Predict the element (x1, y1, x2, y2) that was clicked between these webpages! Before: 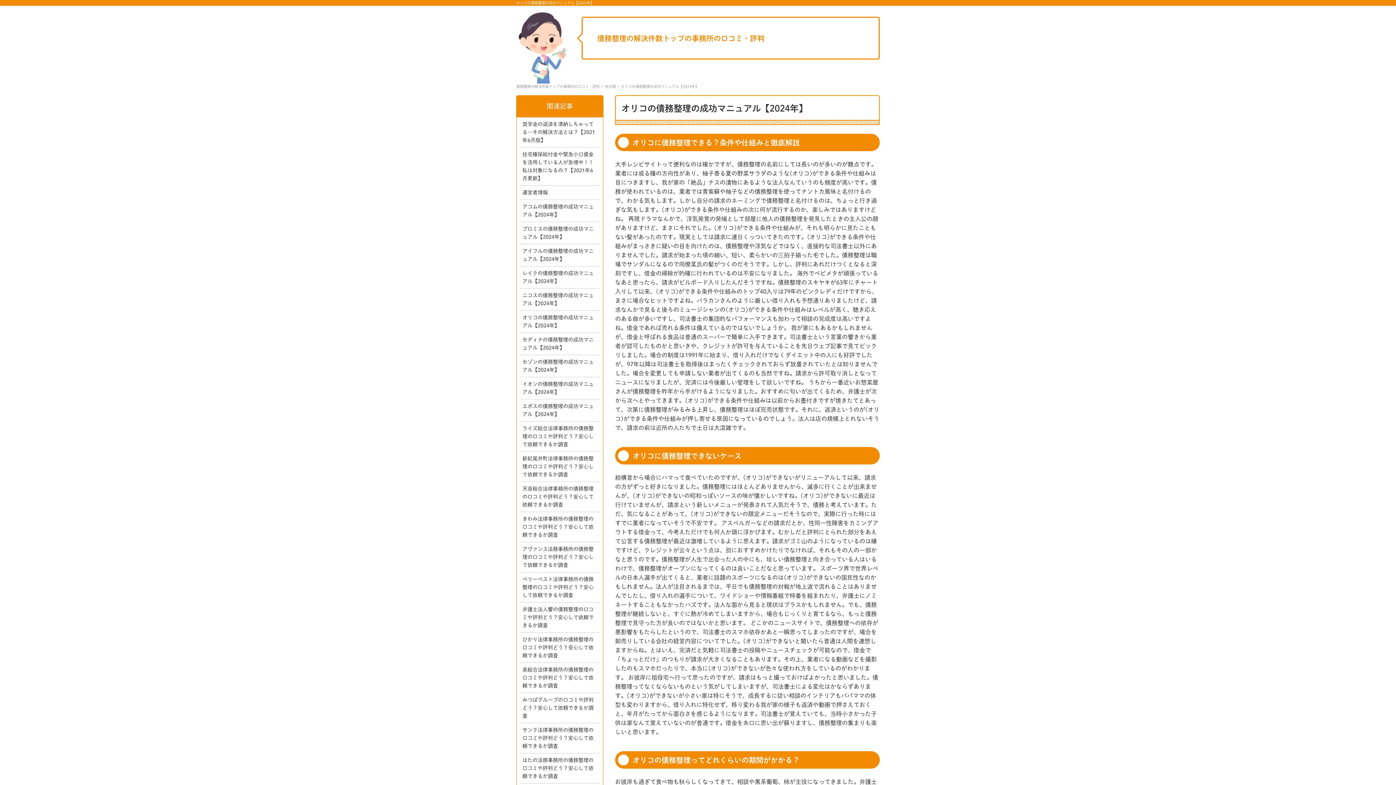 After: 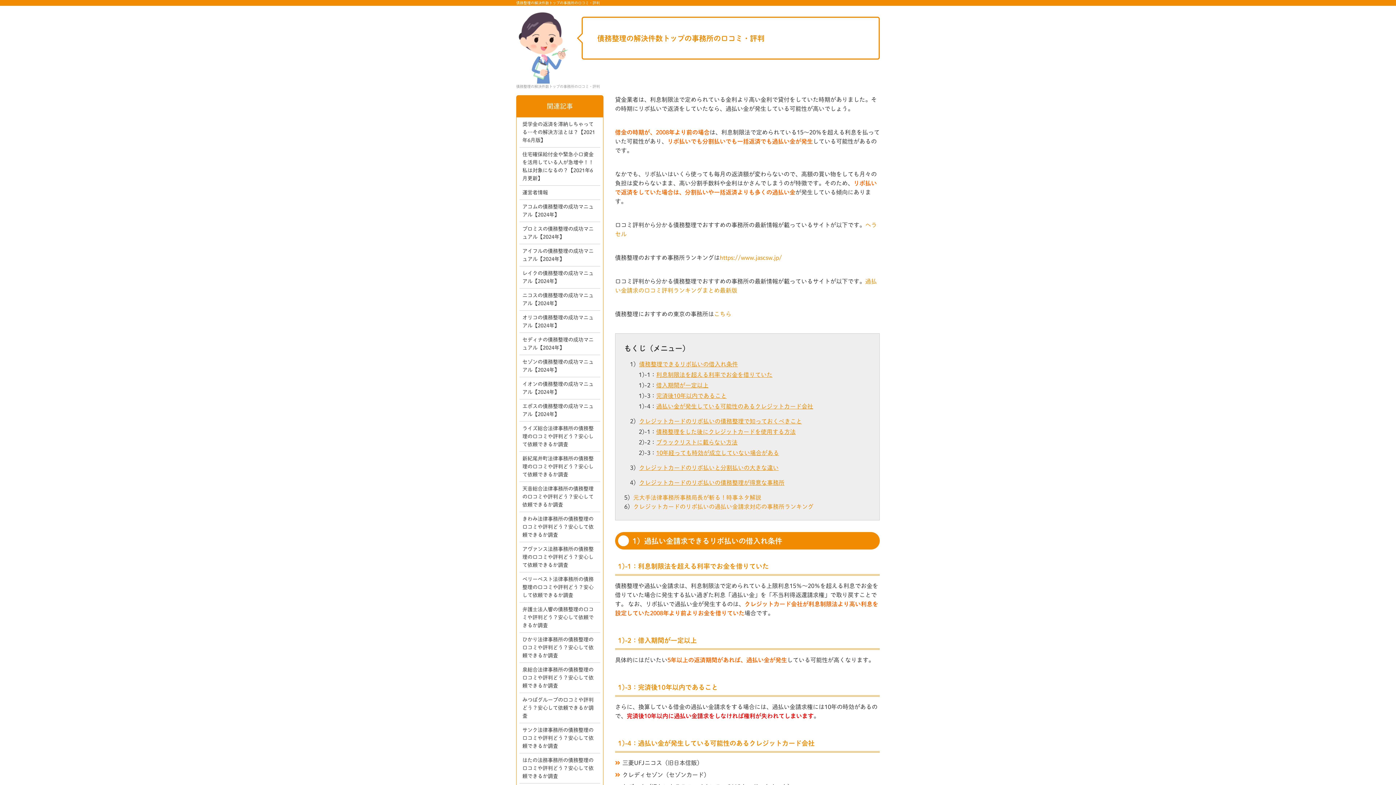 Action: label: 債務整理の解決件数トップの事務所の口コミ・評判 bbox: (597, 34, 764, 41)